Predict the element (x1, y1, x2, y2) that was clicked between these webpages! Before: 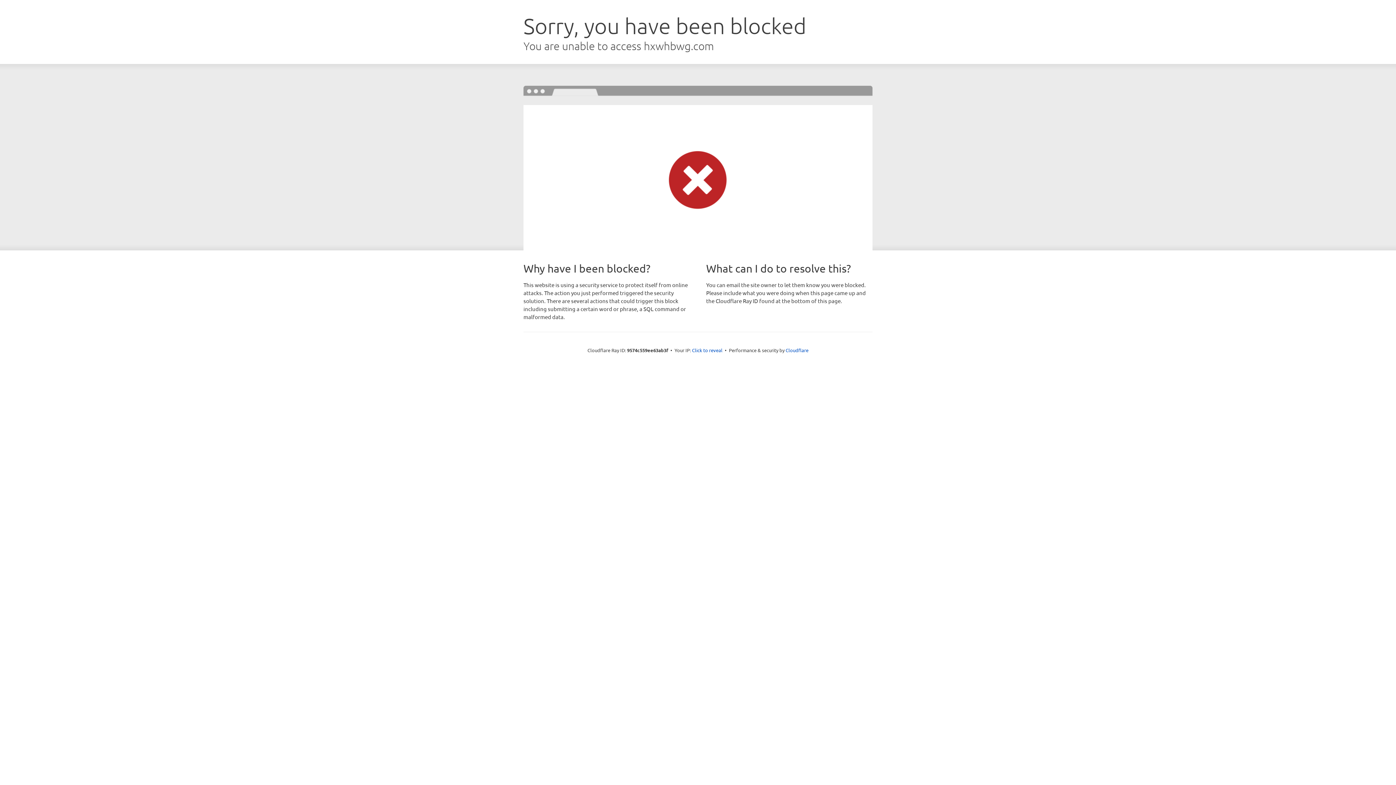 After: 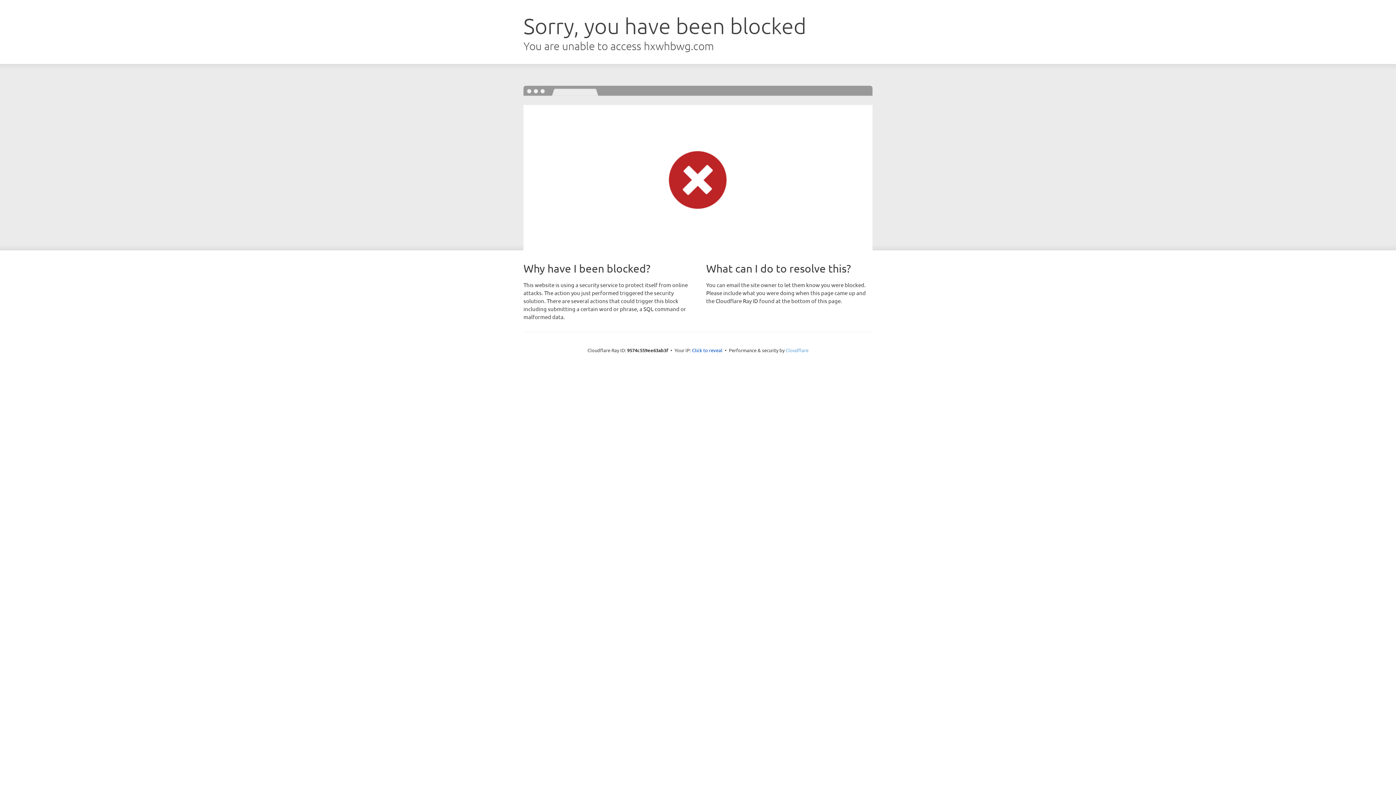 Action: label: Cloudflare bbox: (785, 347, 808, 353)